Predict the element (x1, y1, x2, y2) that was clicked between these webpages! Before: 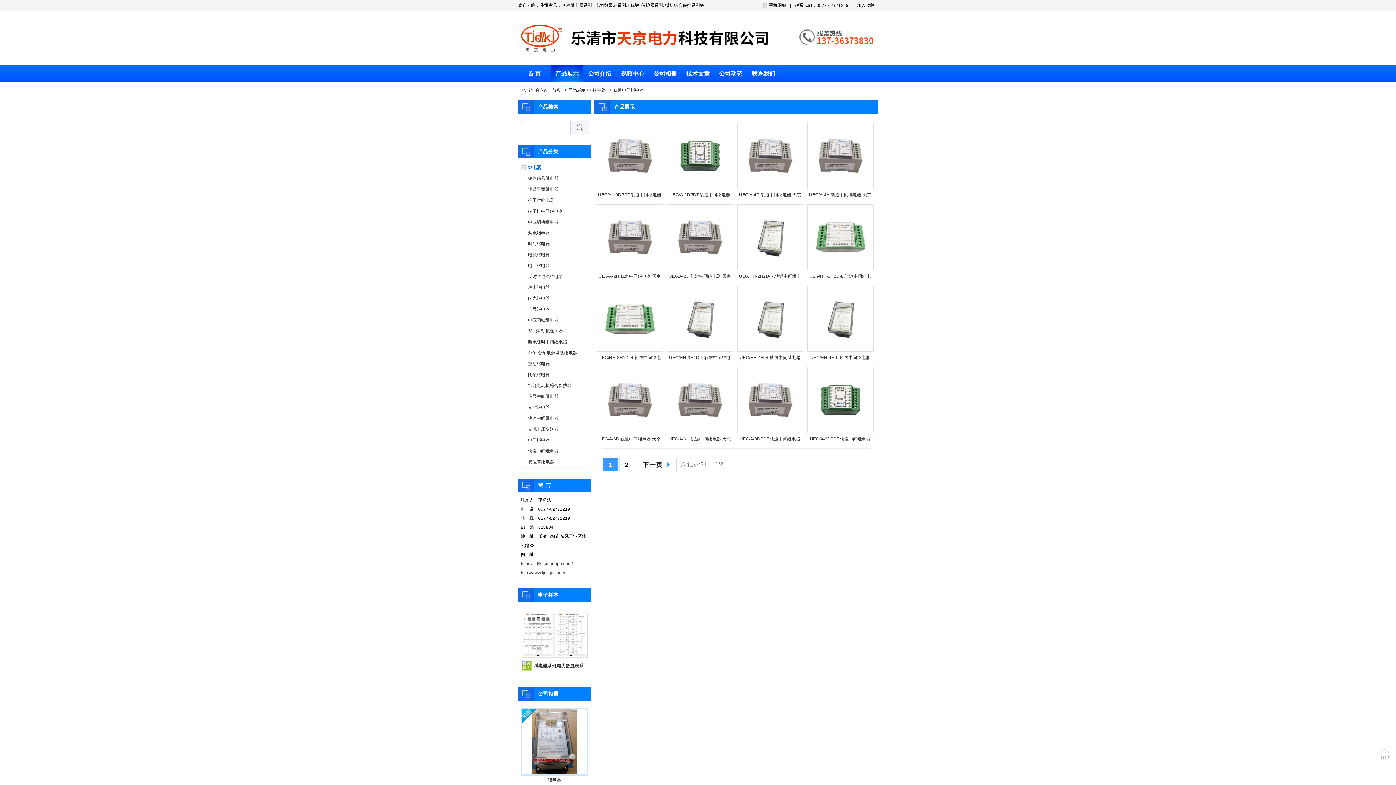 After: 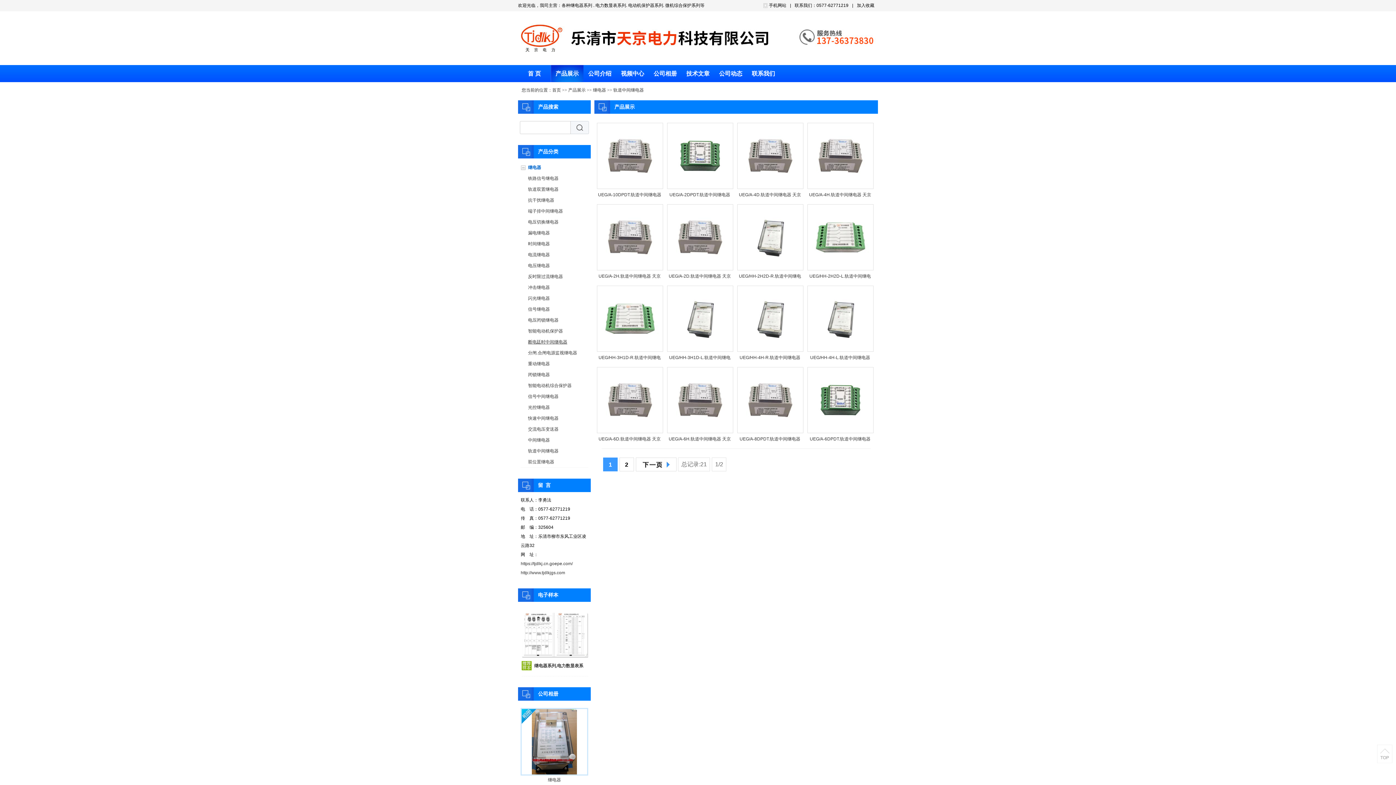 Action: bbox: (528, 339, 567, 344) label: 断电廷时中间继电器